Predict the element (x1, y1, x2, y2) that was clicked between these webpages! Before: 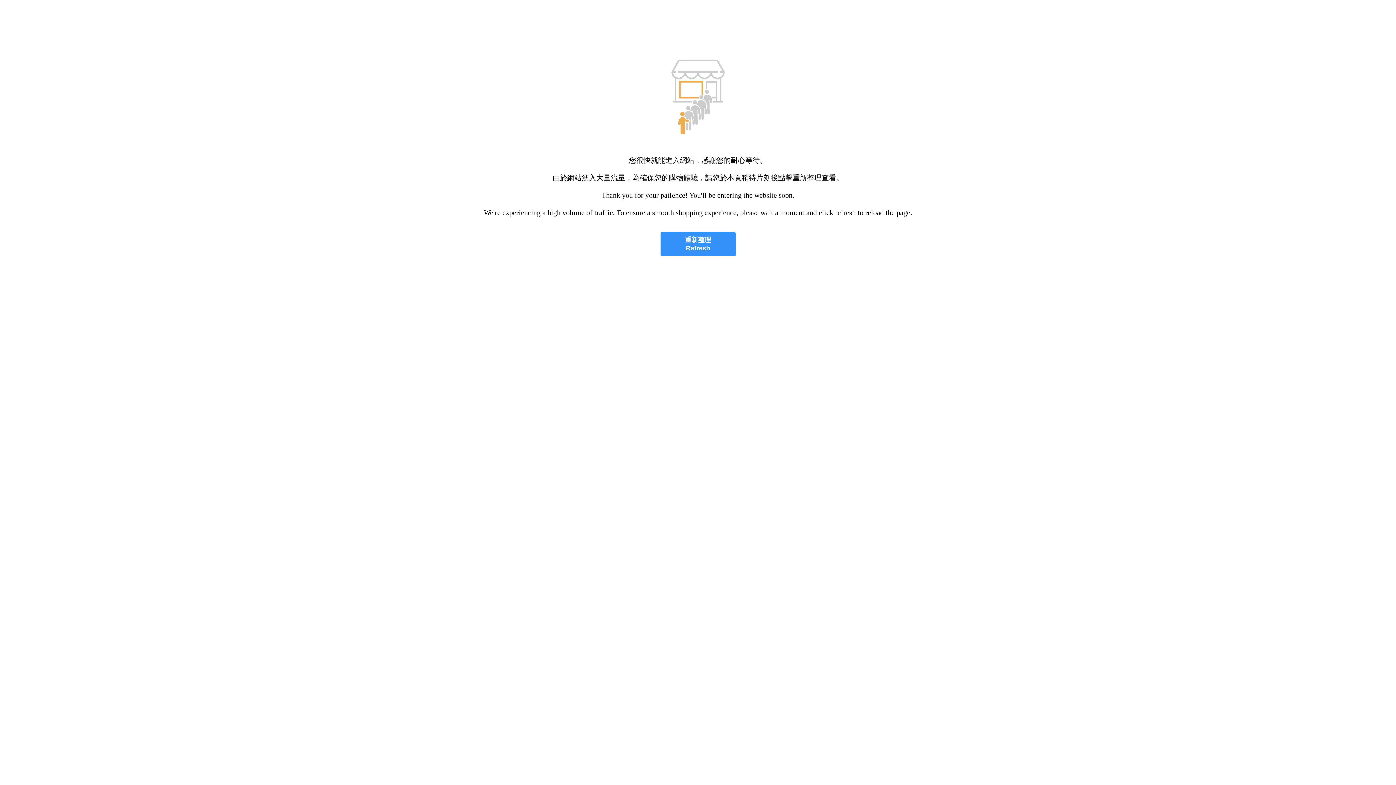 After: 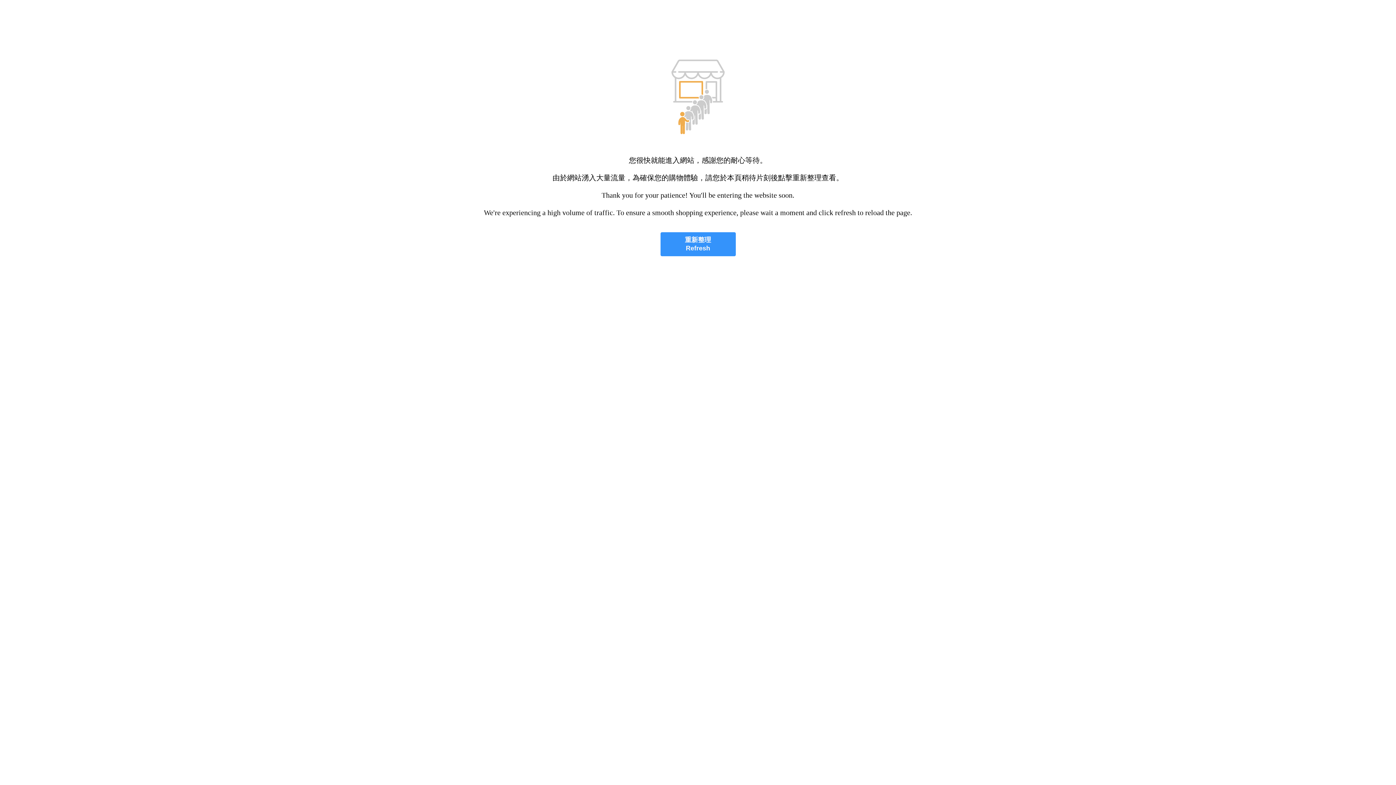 Action: label: 重新整理
Refresh bbox: (660, 232, 735, 256)